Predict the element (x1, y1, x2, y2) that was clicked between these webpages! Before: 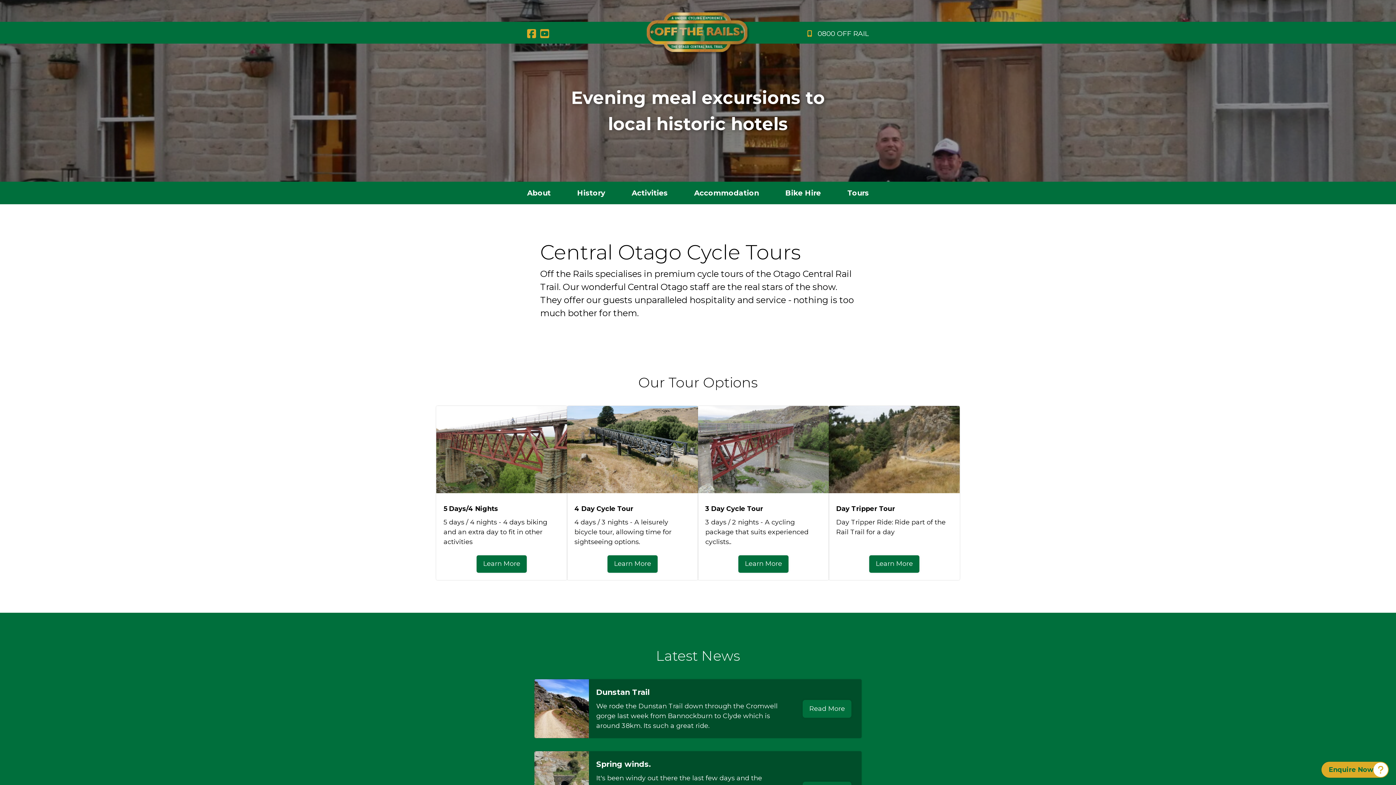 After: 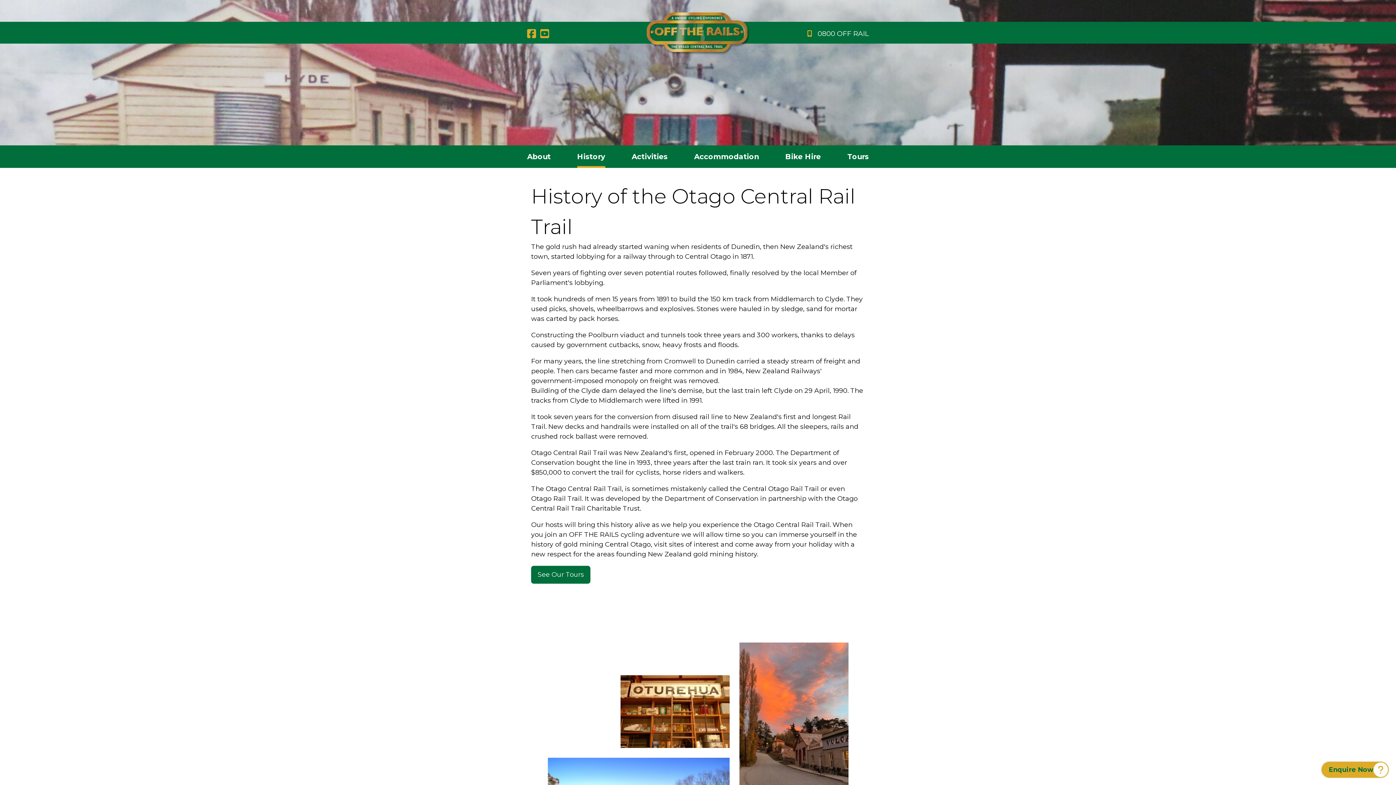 Action: label: History bbox: (577, 181, 605, 204)